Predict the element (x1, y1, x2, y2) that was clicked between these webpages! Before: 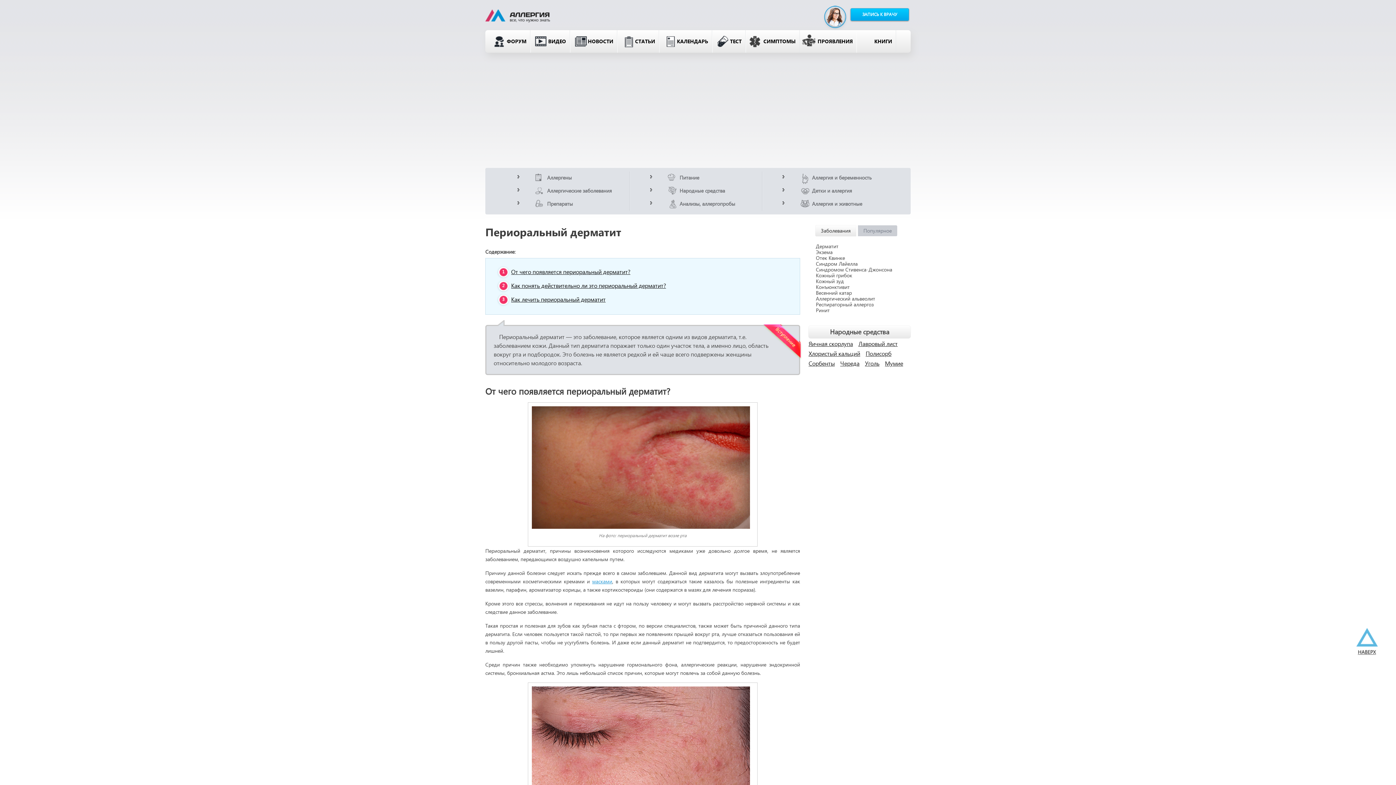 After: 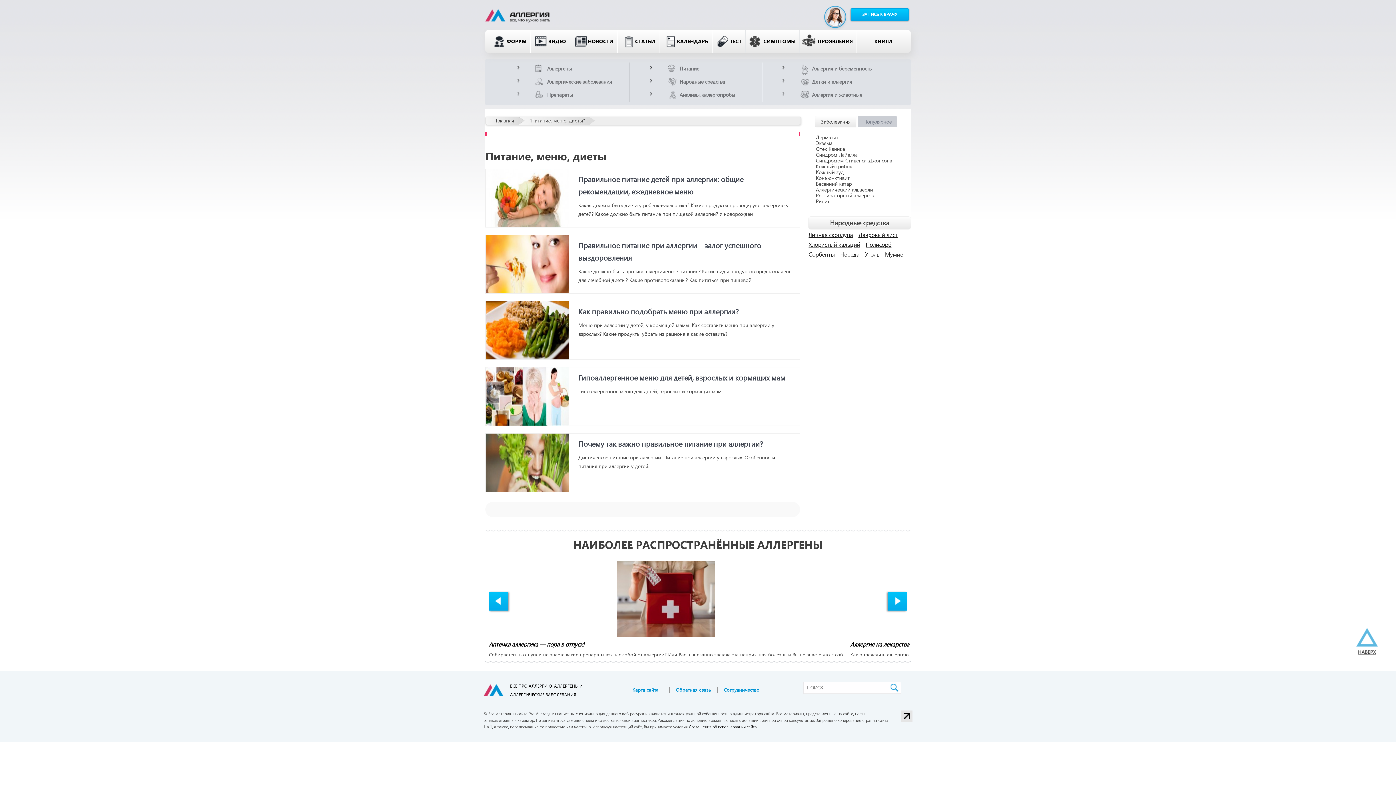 Action: label: Питание bbox: (666, 171, 754, 184)